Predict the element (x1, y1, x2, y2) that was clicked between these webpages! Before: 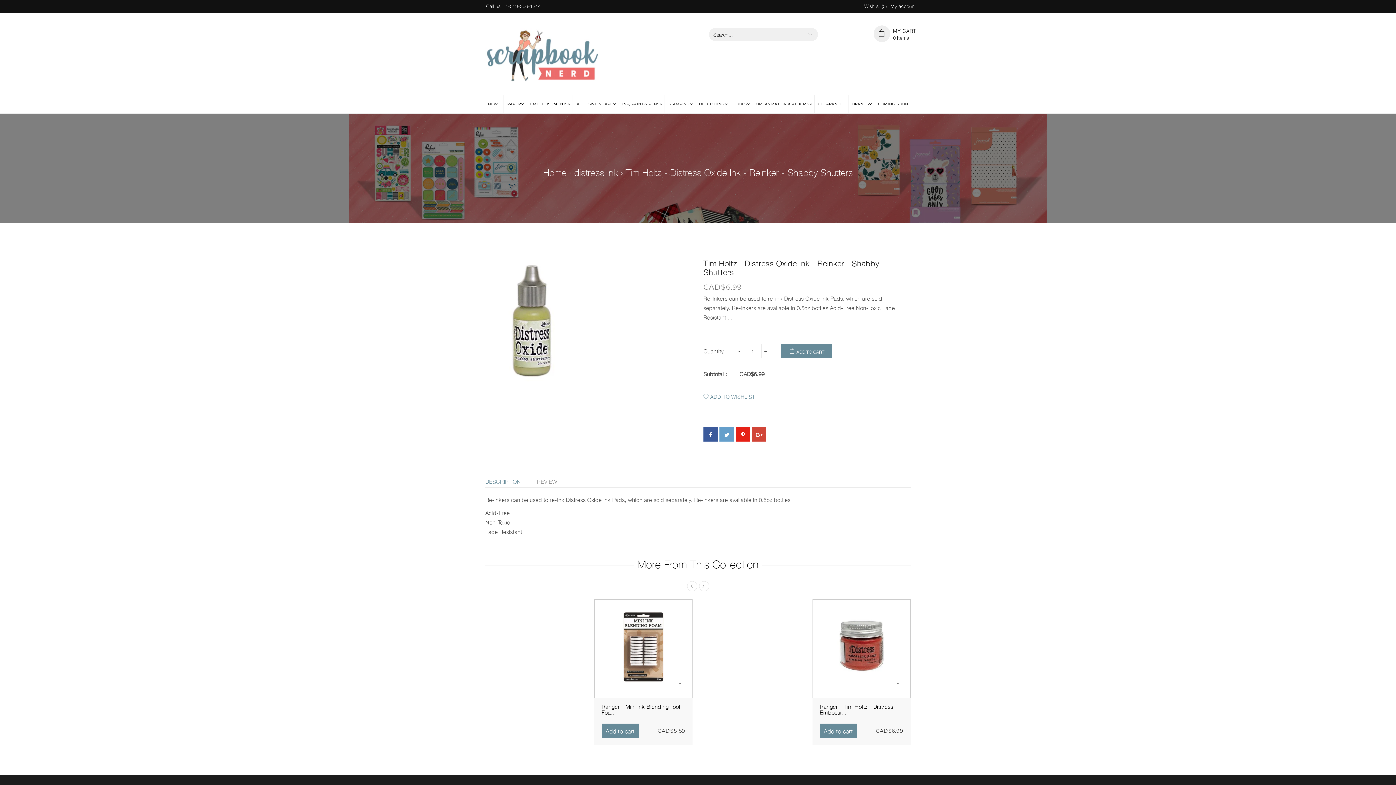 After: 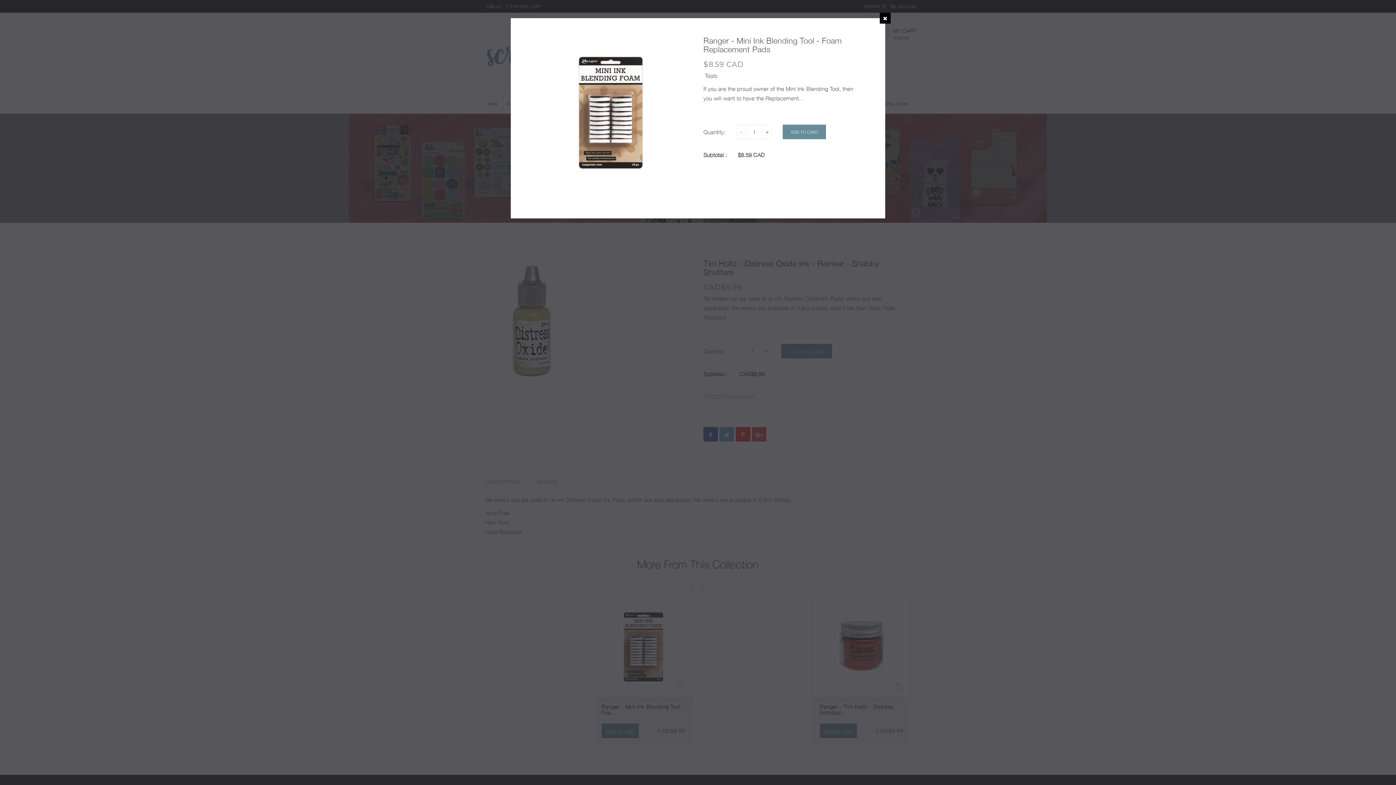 Action: bbox: (594, 600, 692, 694)